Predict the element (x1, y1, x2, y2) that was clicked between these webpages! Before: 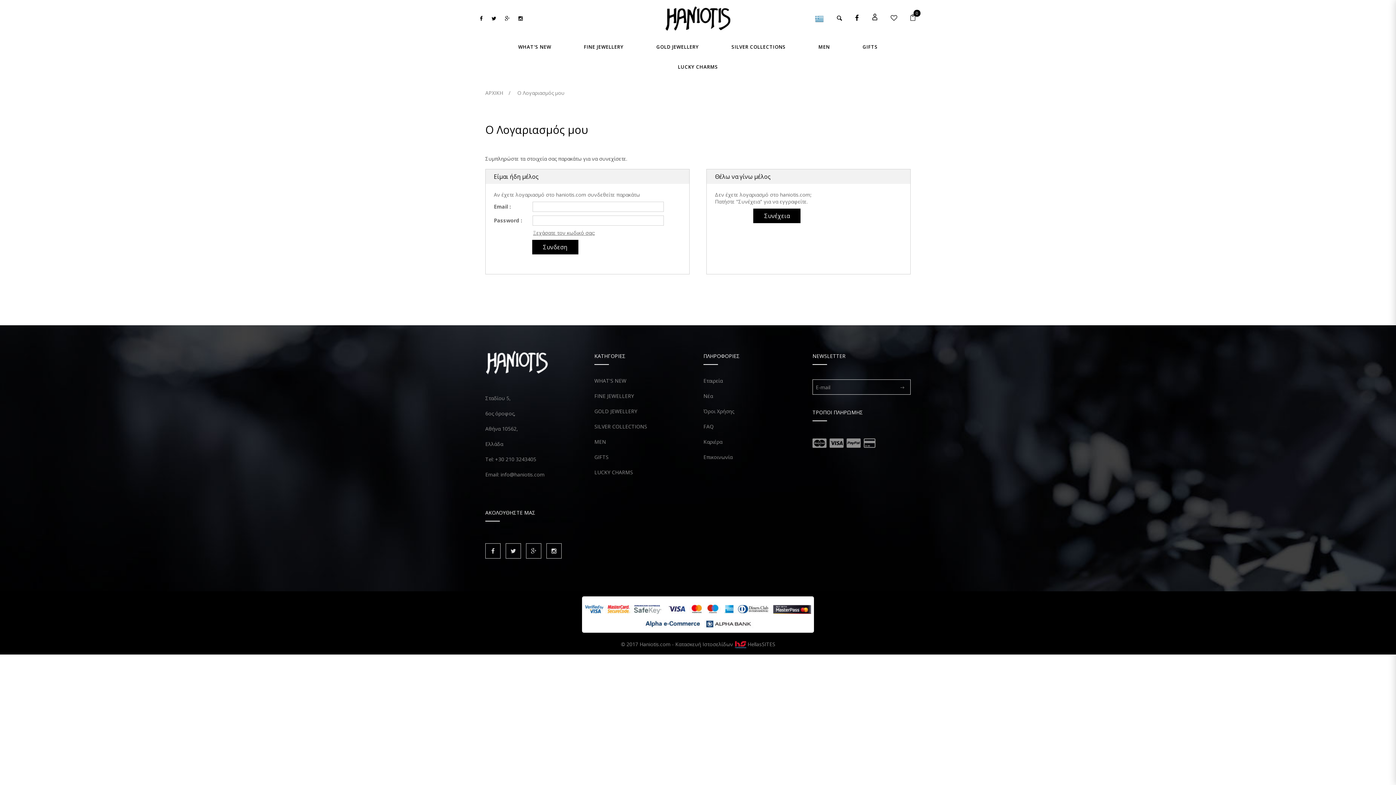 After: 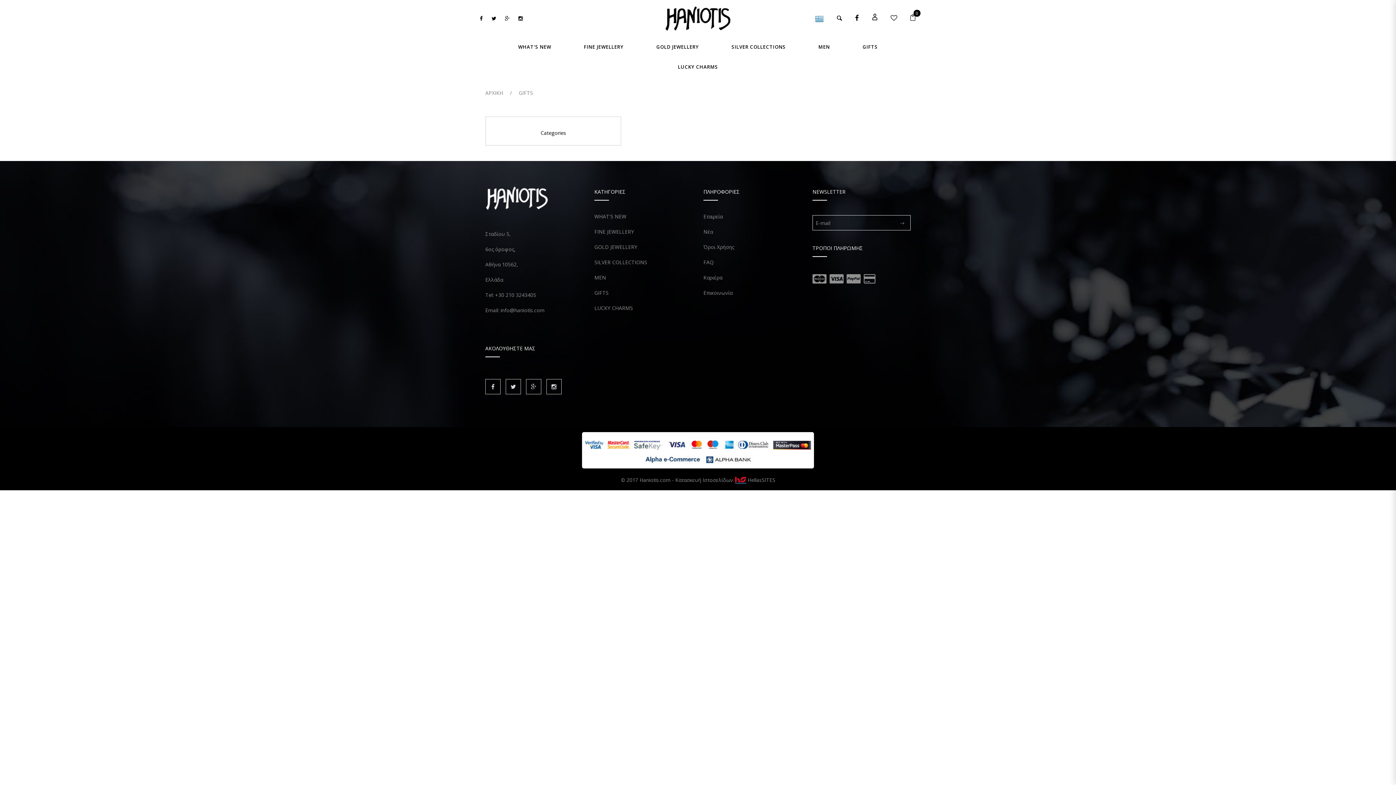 Action: label: GIFTS bbox: (594, 453, 608, 460)